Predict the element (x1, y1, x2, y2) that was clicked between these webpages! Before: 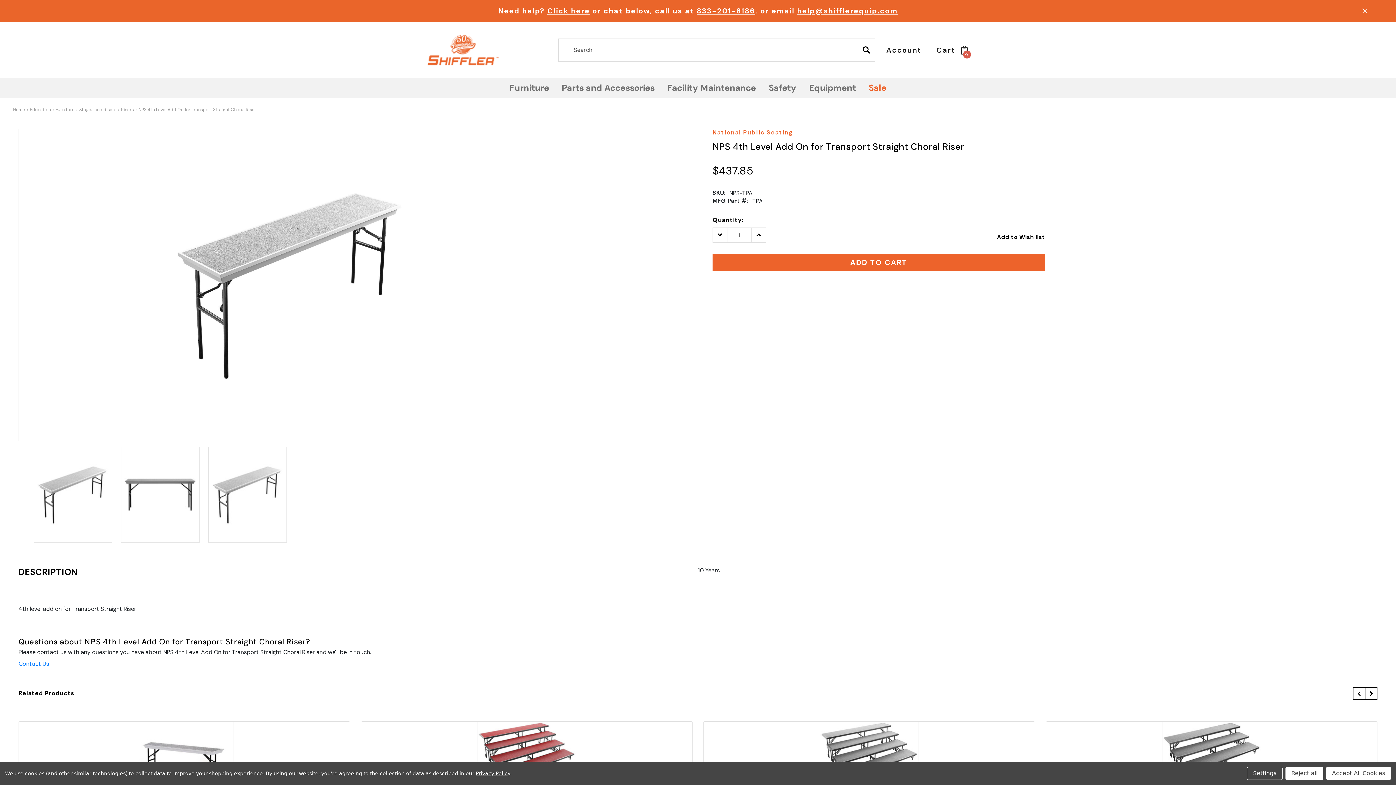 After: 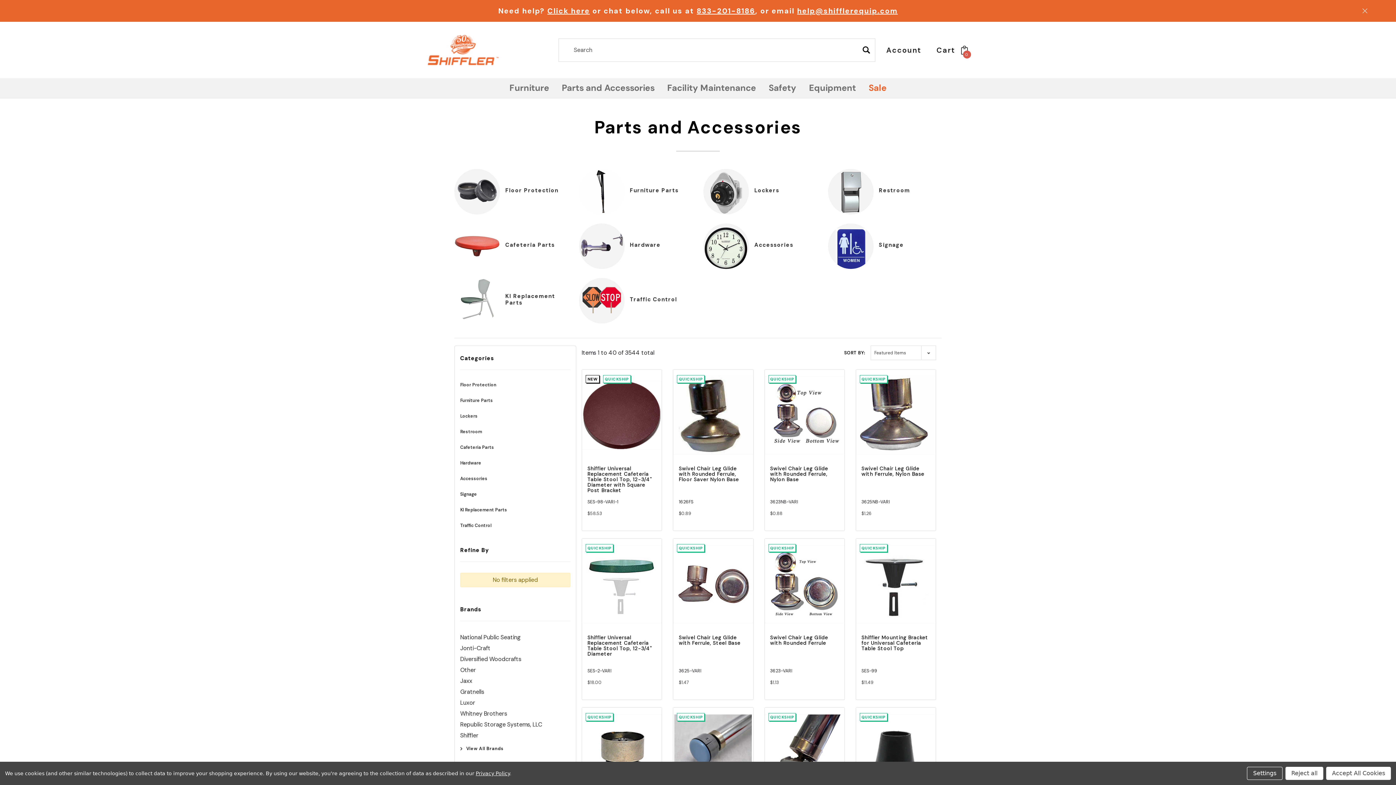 Action: label: Parts and Accessories bbox: (562, 84, 654, 91)